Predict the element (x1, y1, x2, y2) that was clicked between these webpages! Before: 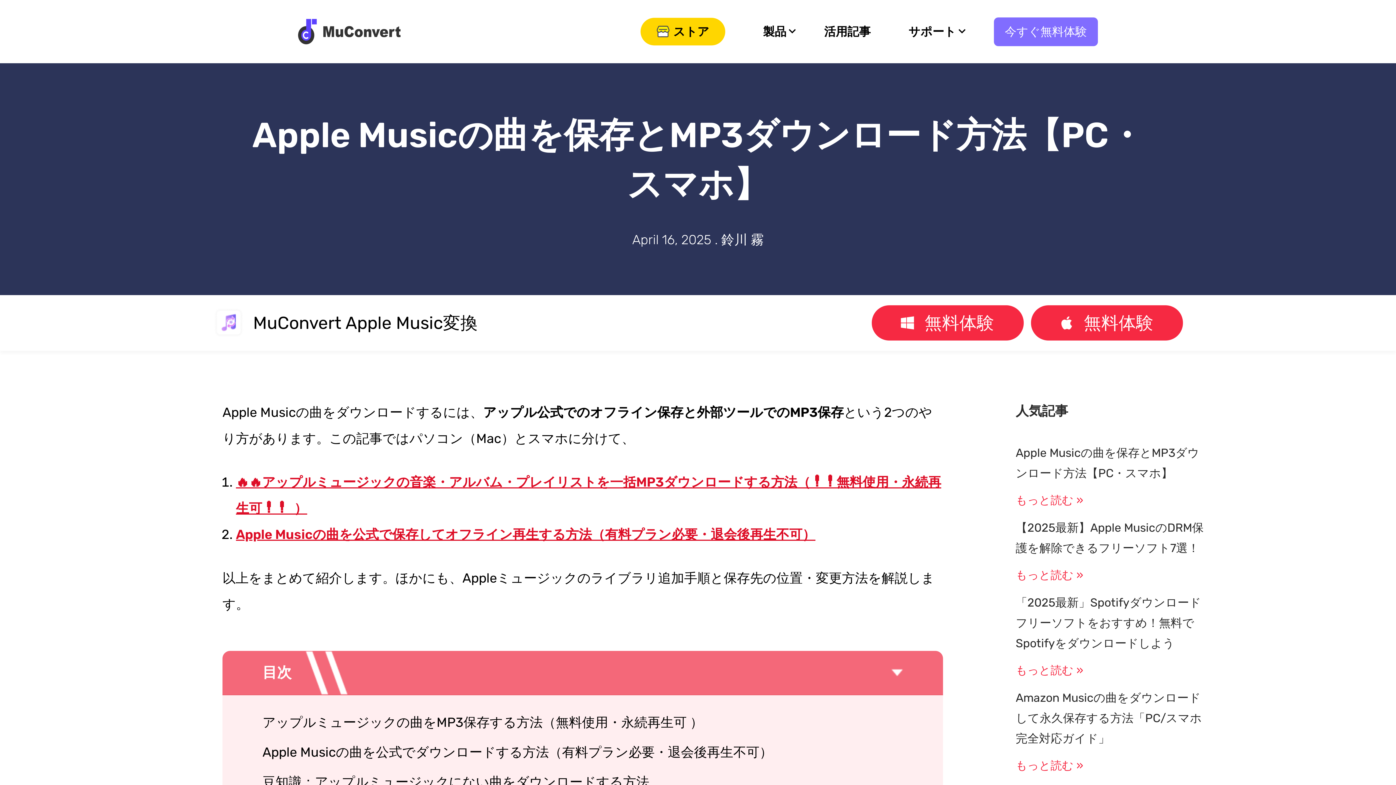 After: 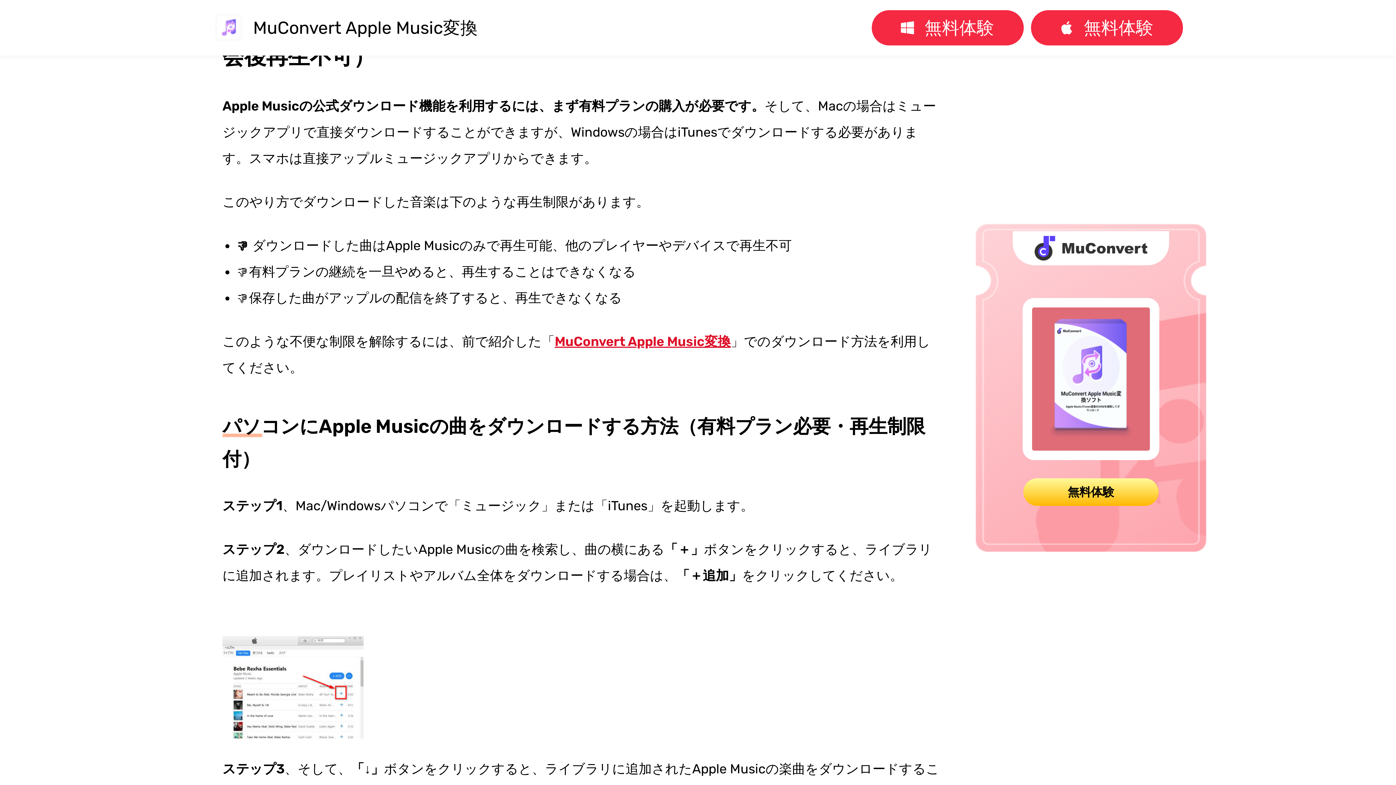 Action: bbox: (255, 741, 903, 764) label: Apple Musicの曲を公式でダウンロードする方法（有料プラン必要・退会後再生不可）